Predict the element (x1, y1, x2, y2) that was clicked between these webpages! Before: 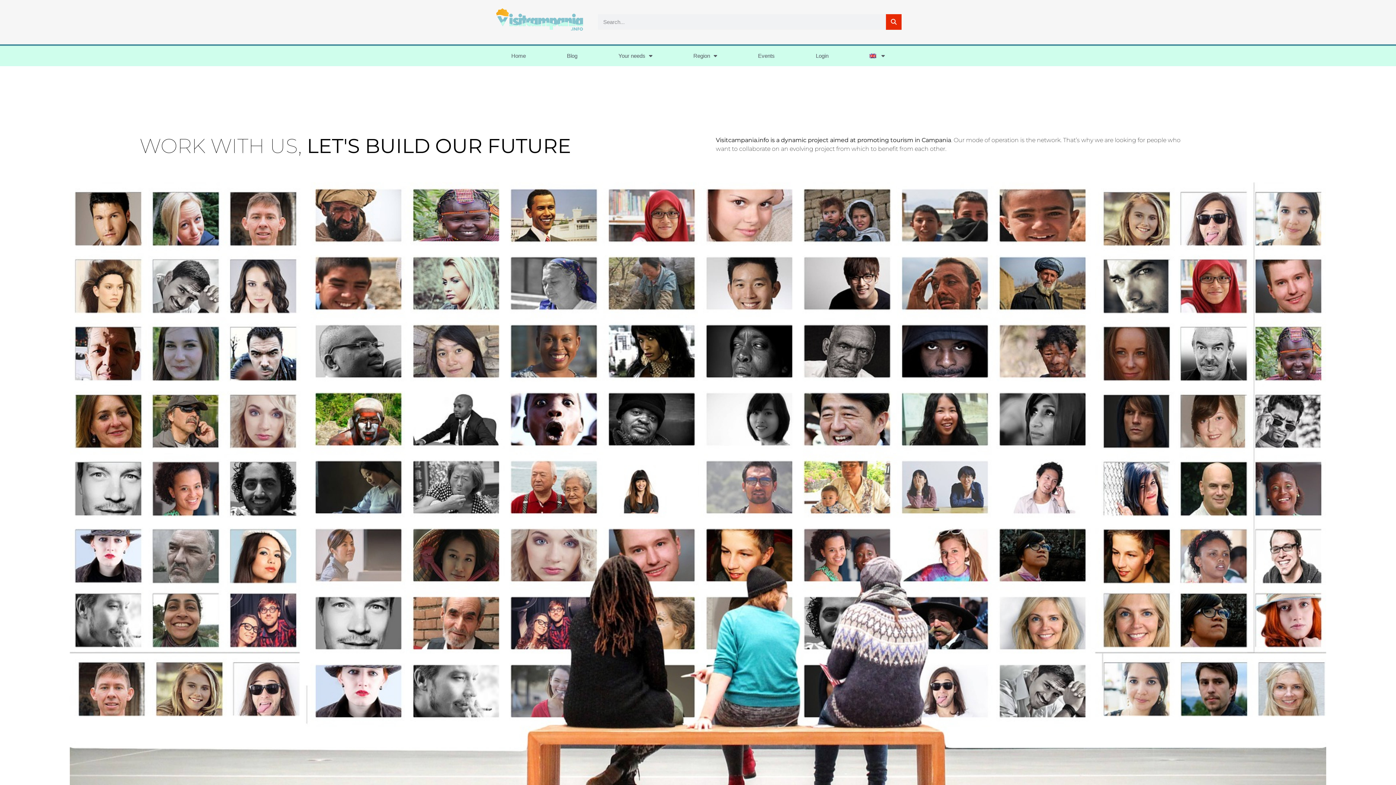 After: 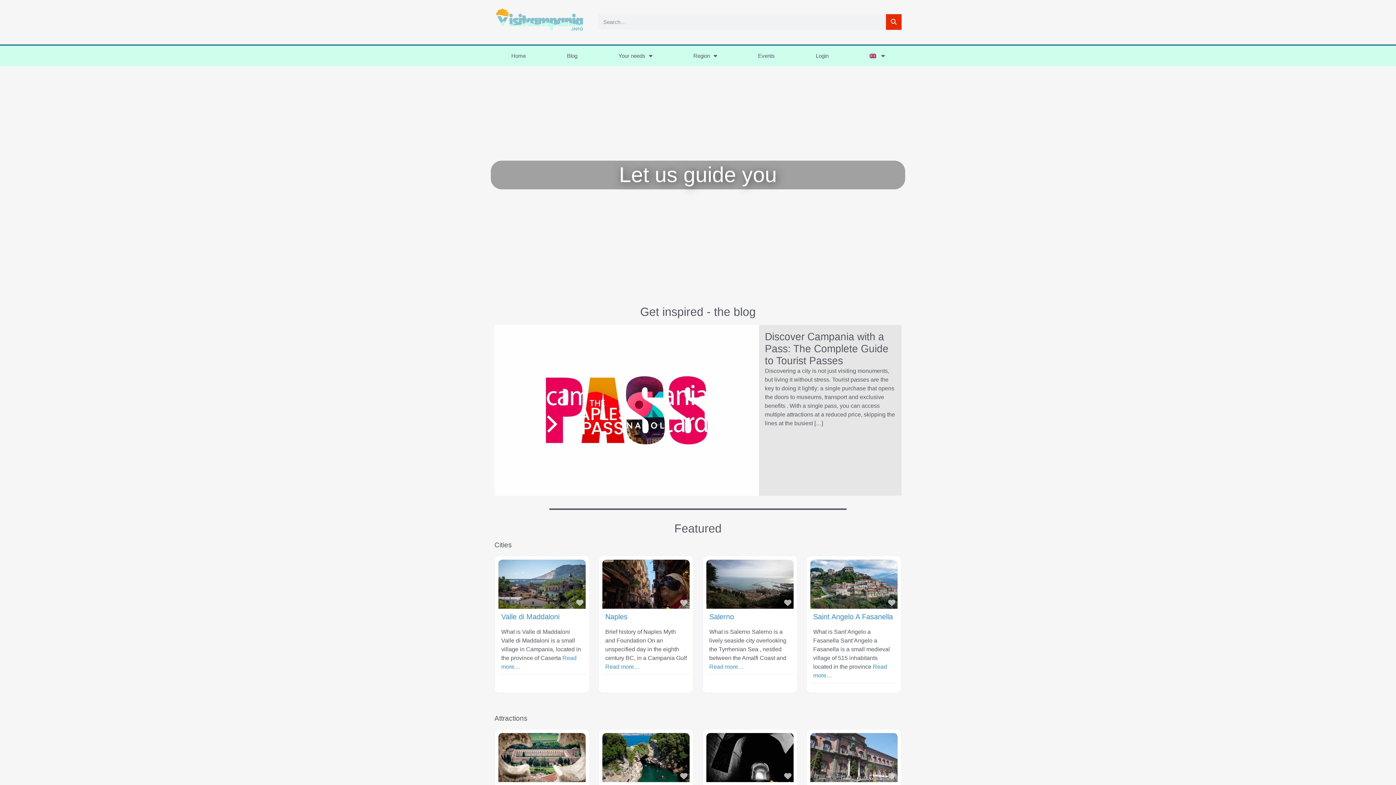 Action: bbox: (490, 45, 546, 66) label: Home